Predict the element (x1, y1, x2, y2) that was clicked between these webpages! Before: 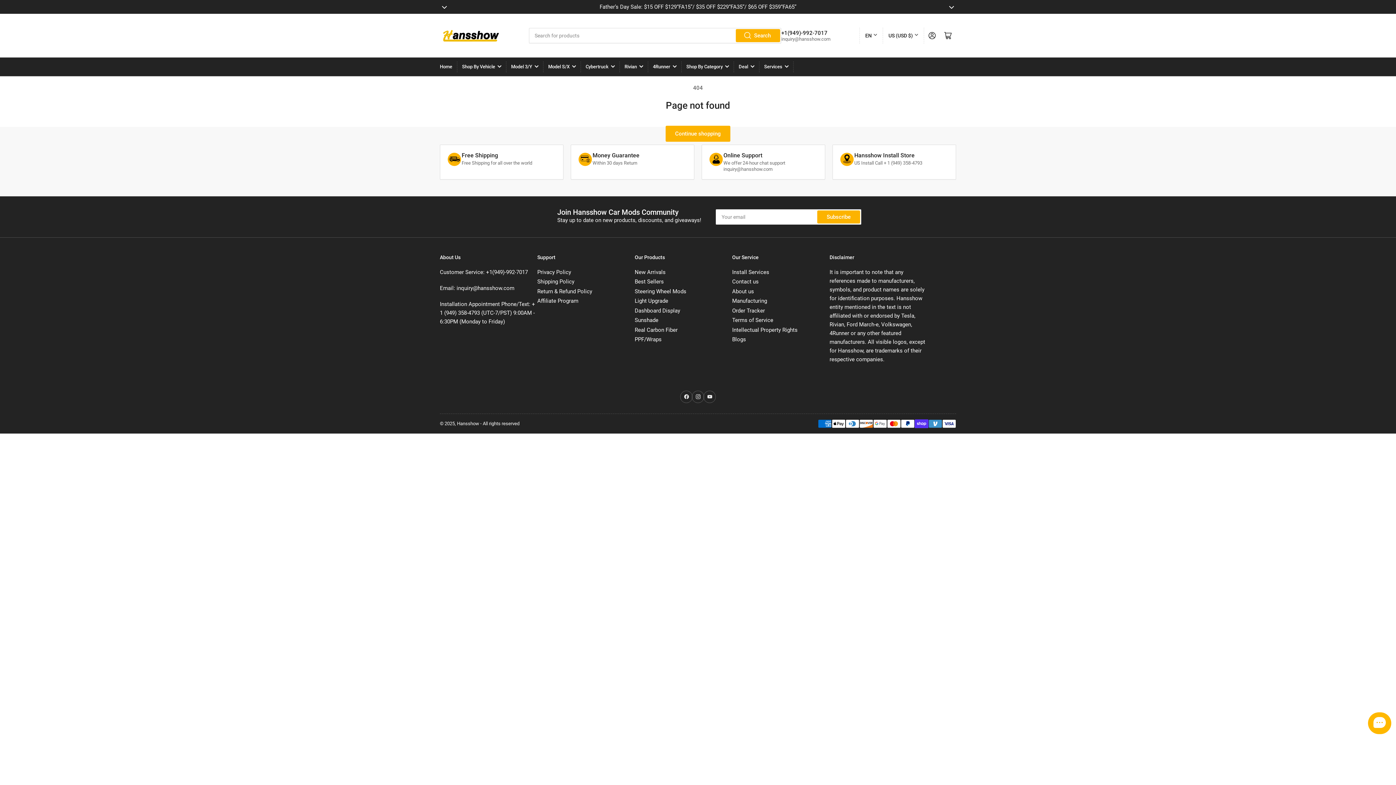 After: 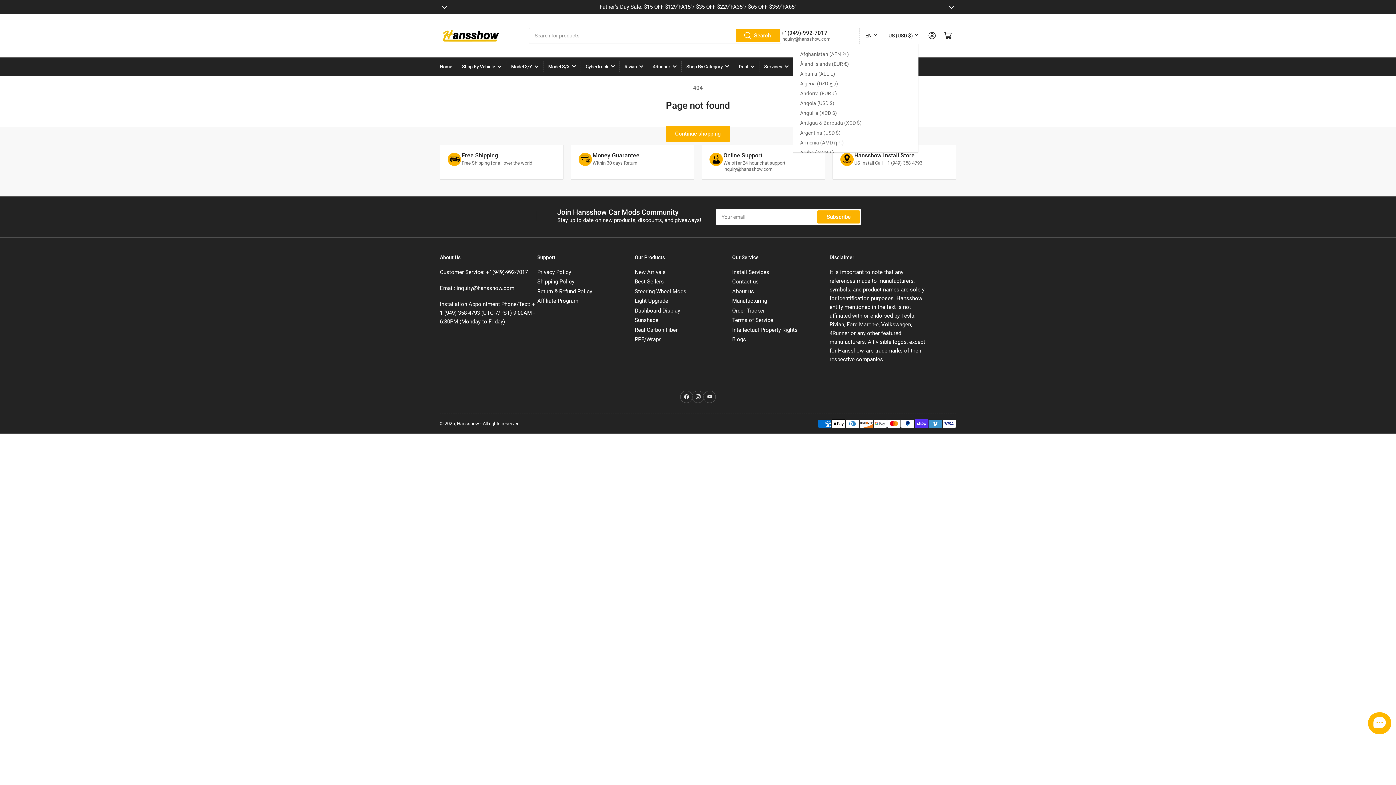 Action: label: US (USD $) bbox: (888, 27, 918, 43)